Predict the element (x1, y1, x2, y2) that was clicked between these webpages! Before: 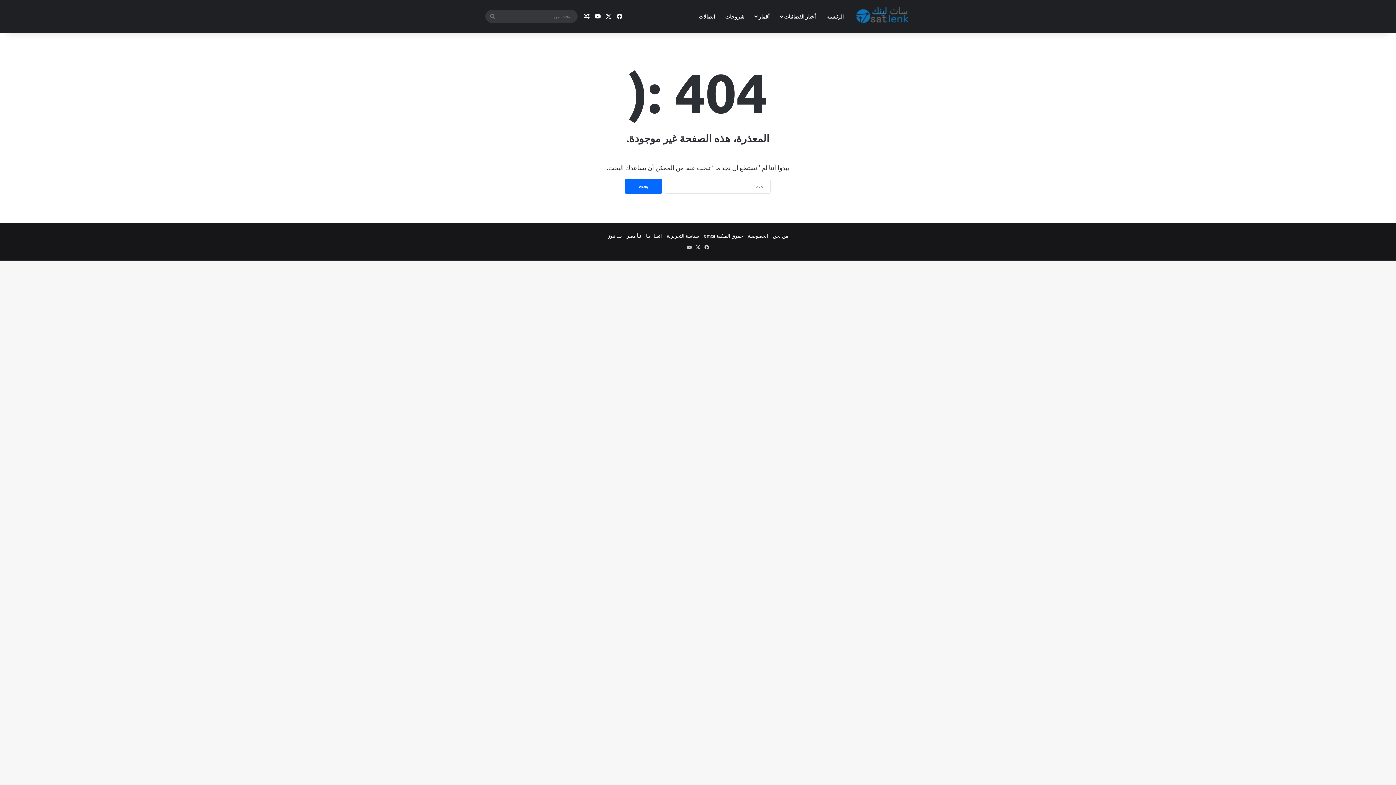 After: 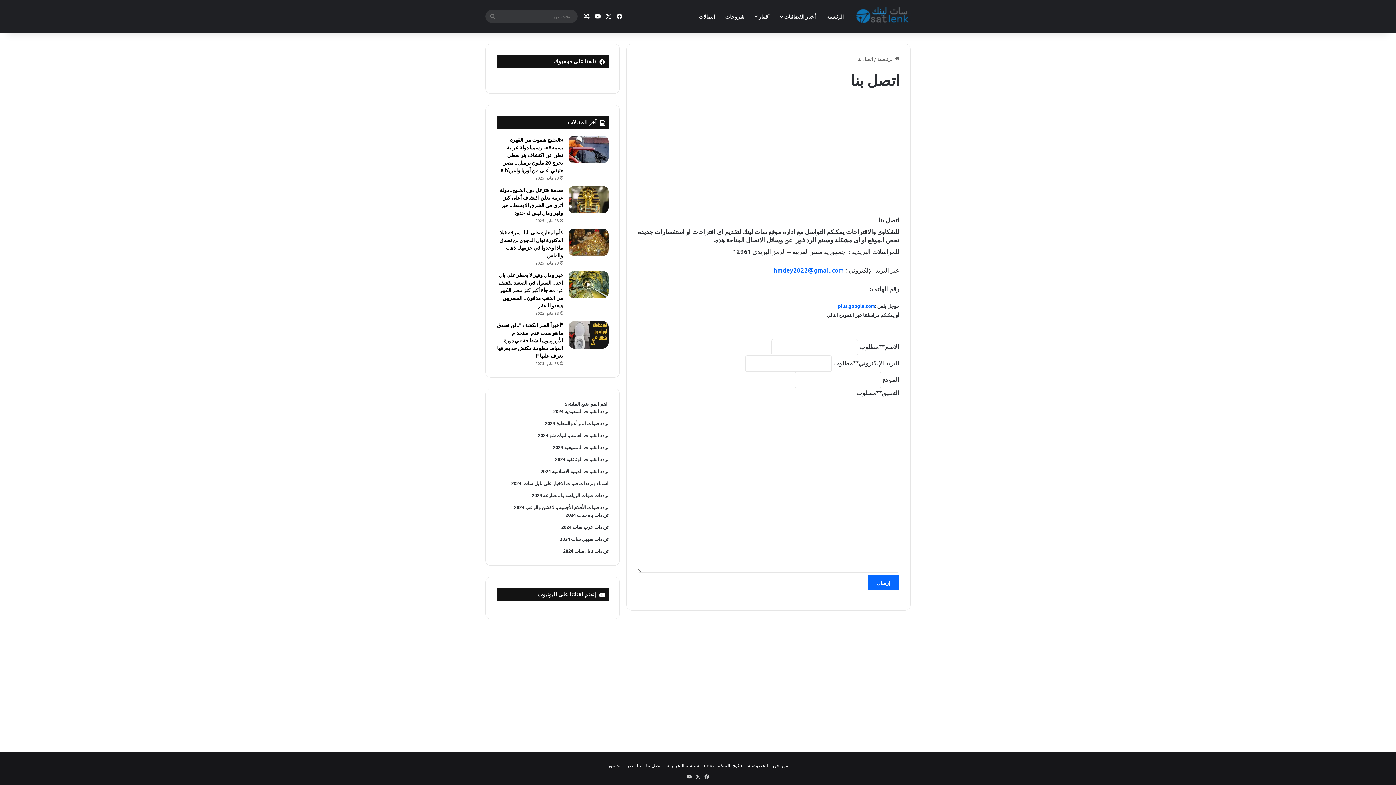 Action: label: اتصل بنا bbox: (646, 232, 662, 238)